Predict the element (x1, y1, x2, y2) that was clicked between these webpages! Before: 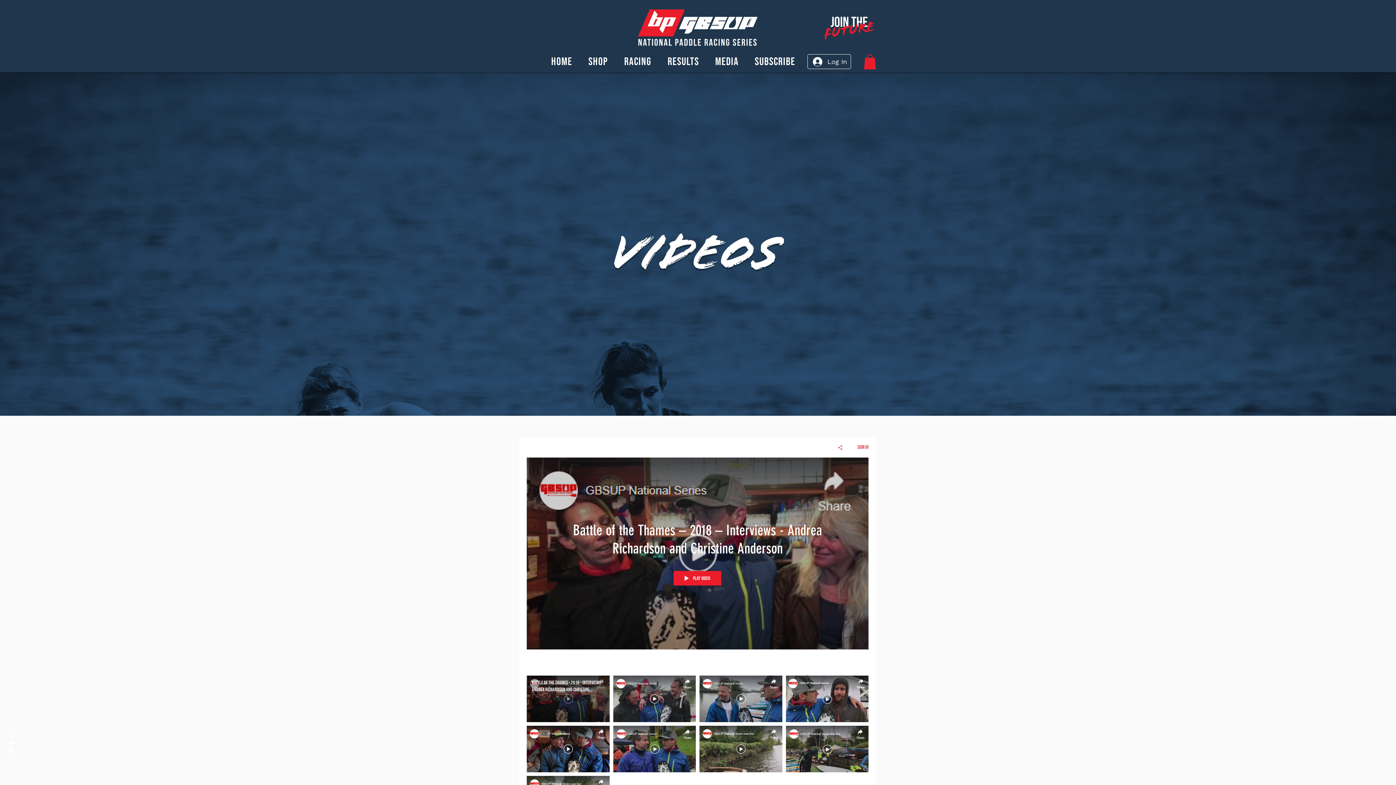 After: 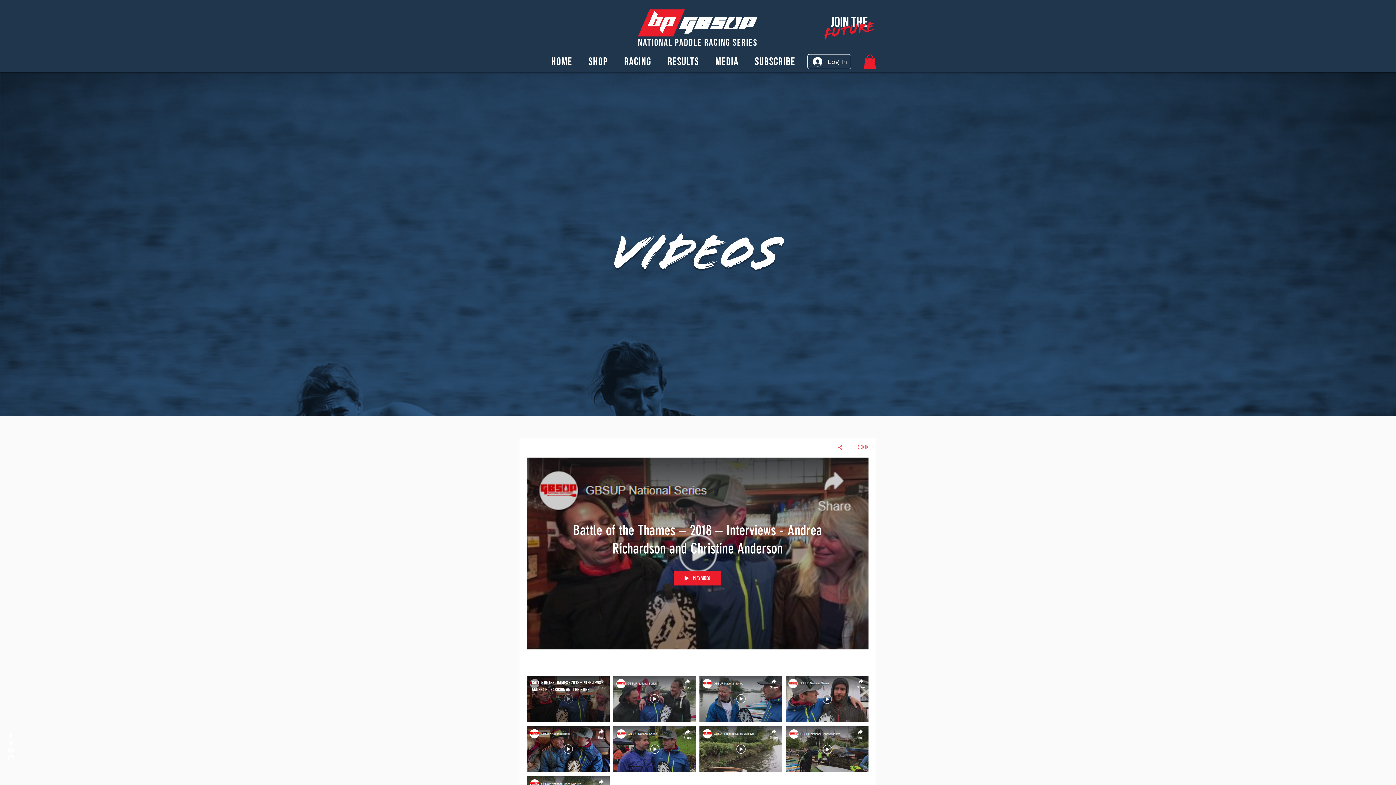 Action: bbox: (864, 54, 876, 69)